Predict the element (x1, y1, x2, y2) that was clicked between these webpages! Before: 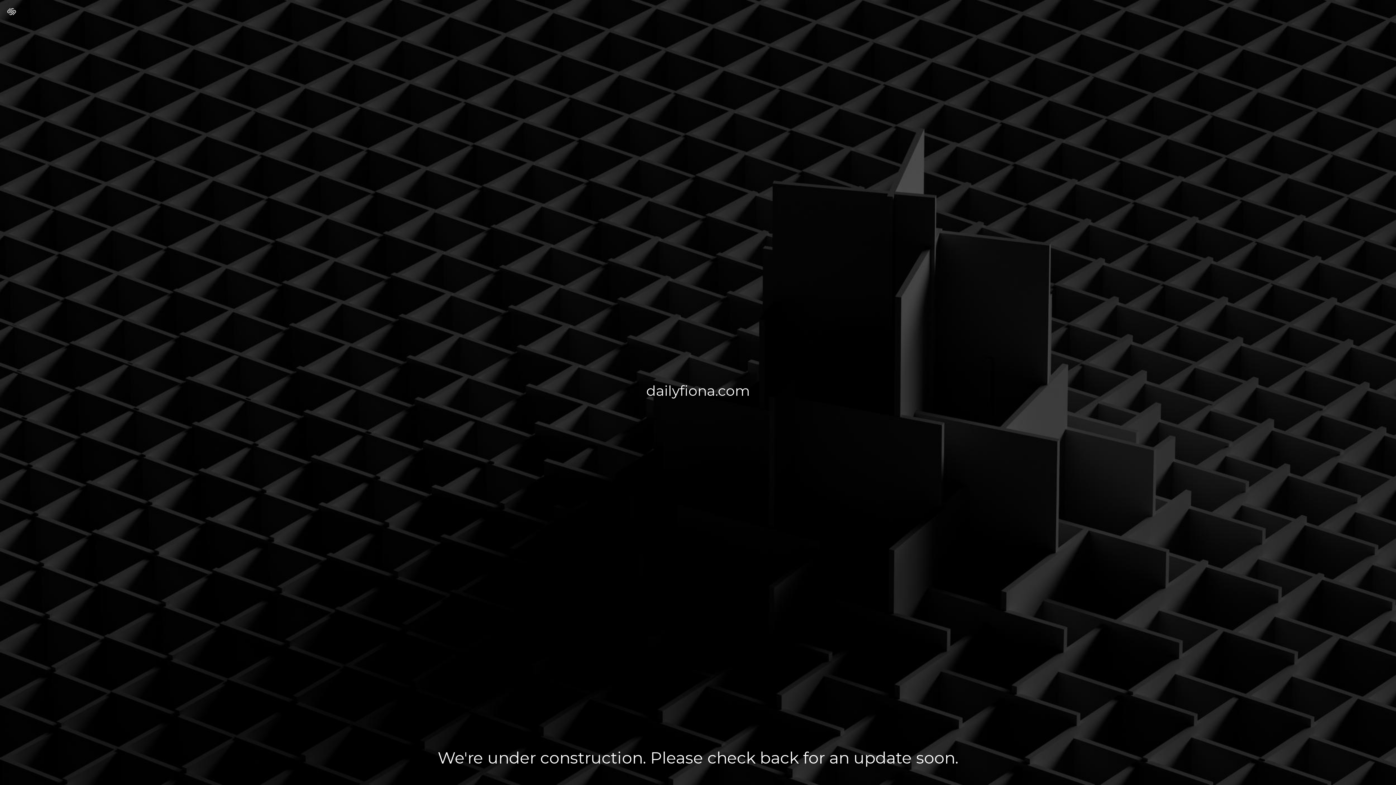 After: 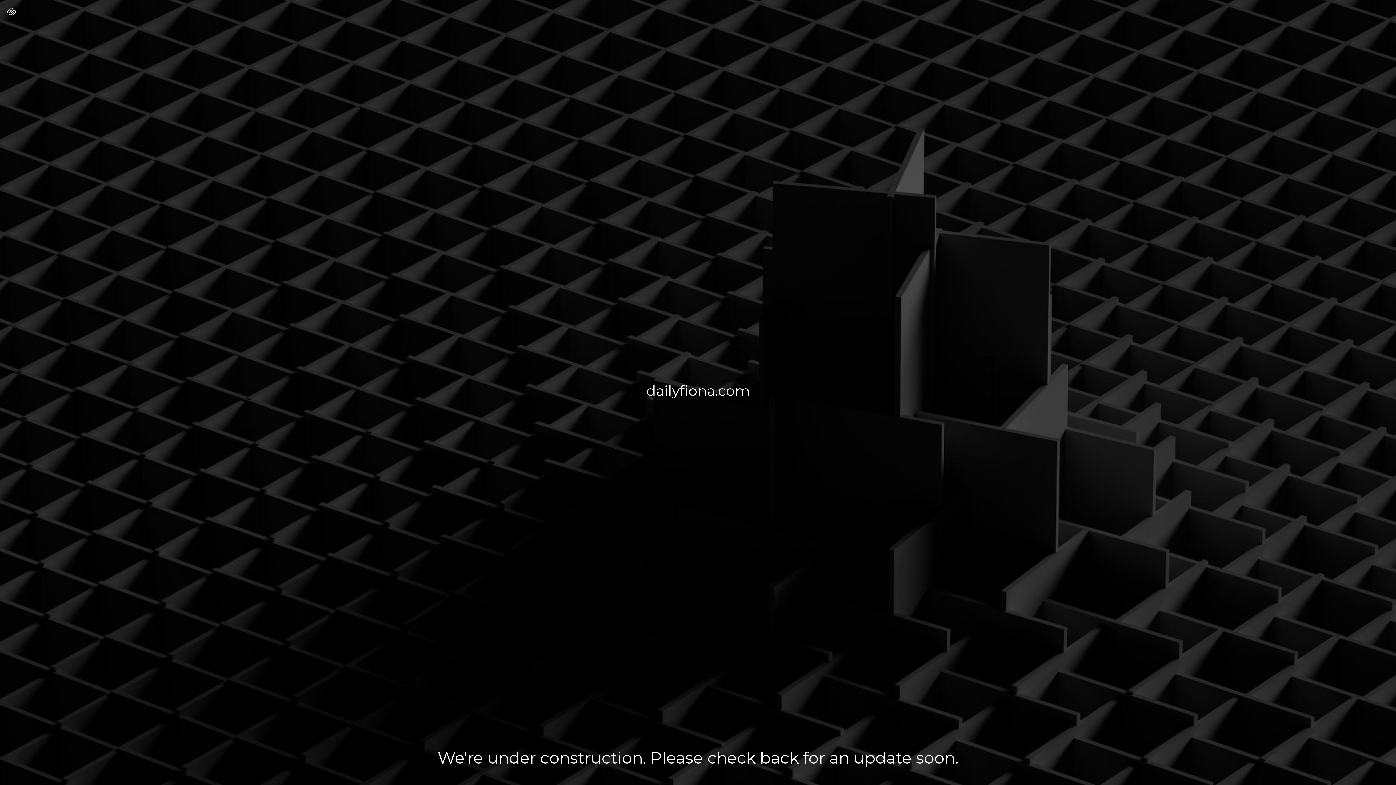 Action: bbox: (7, 7, 16, 17)